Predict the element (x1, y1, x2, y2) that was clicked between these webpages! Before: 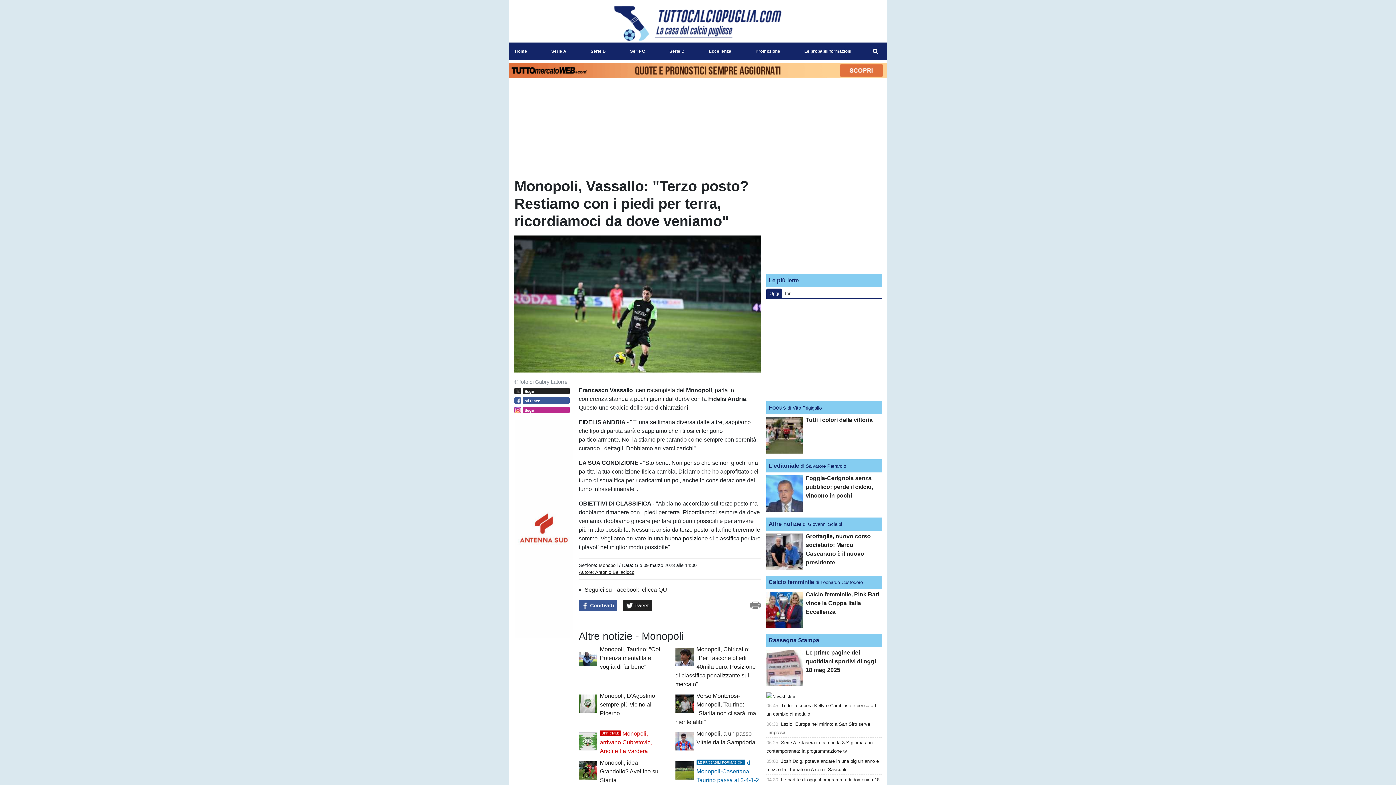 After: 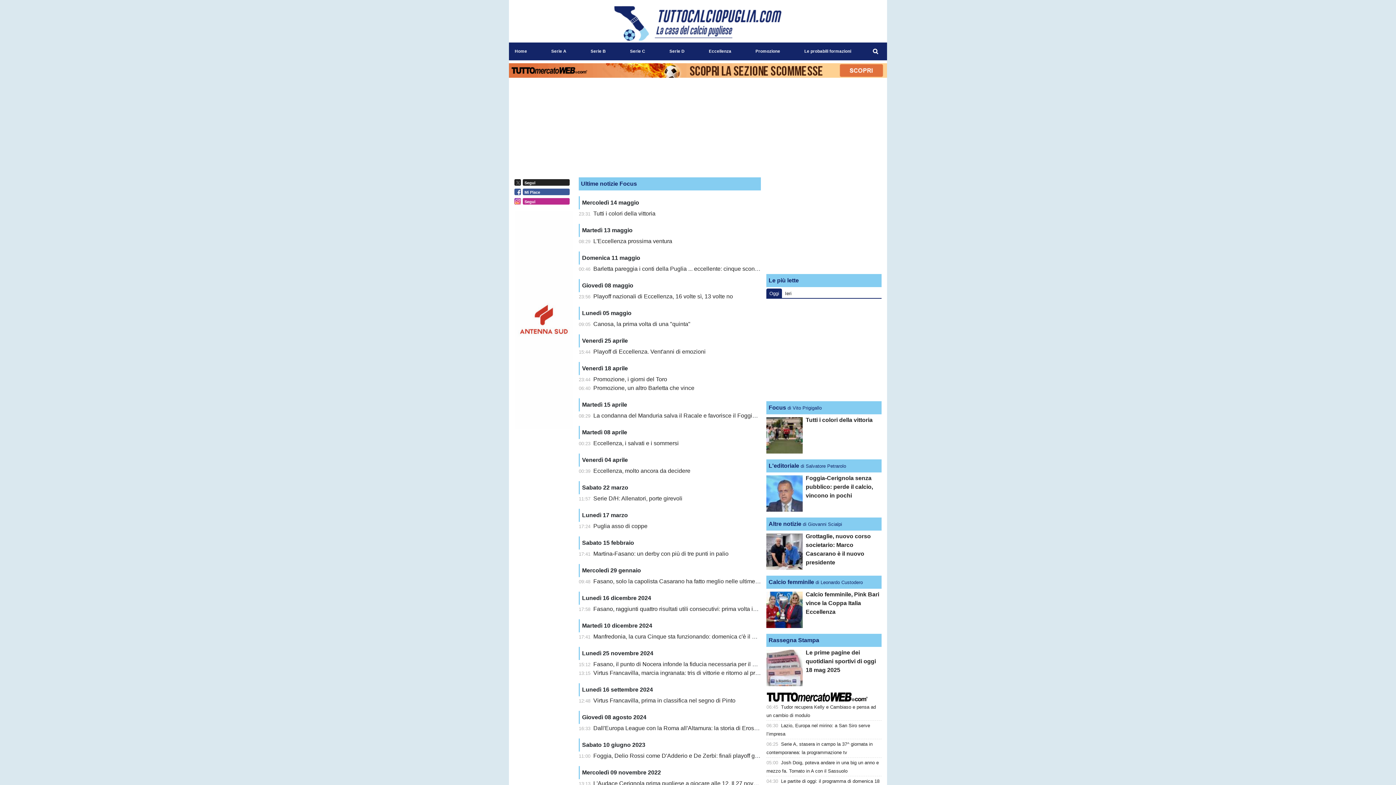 Action: bbox: (768, 404, 786, 410) label: Focus